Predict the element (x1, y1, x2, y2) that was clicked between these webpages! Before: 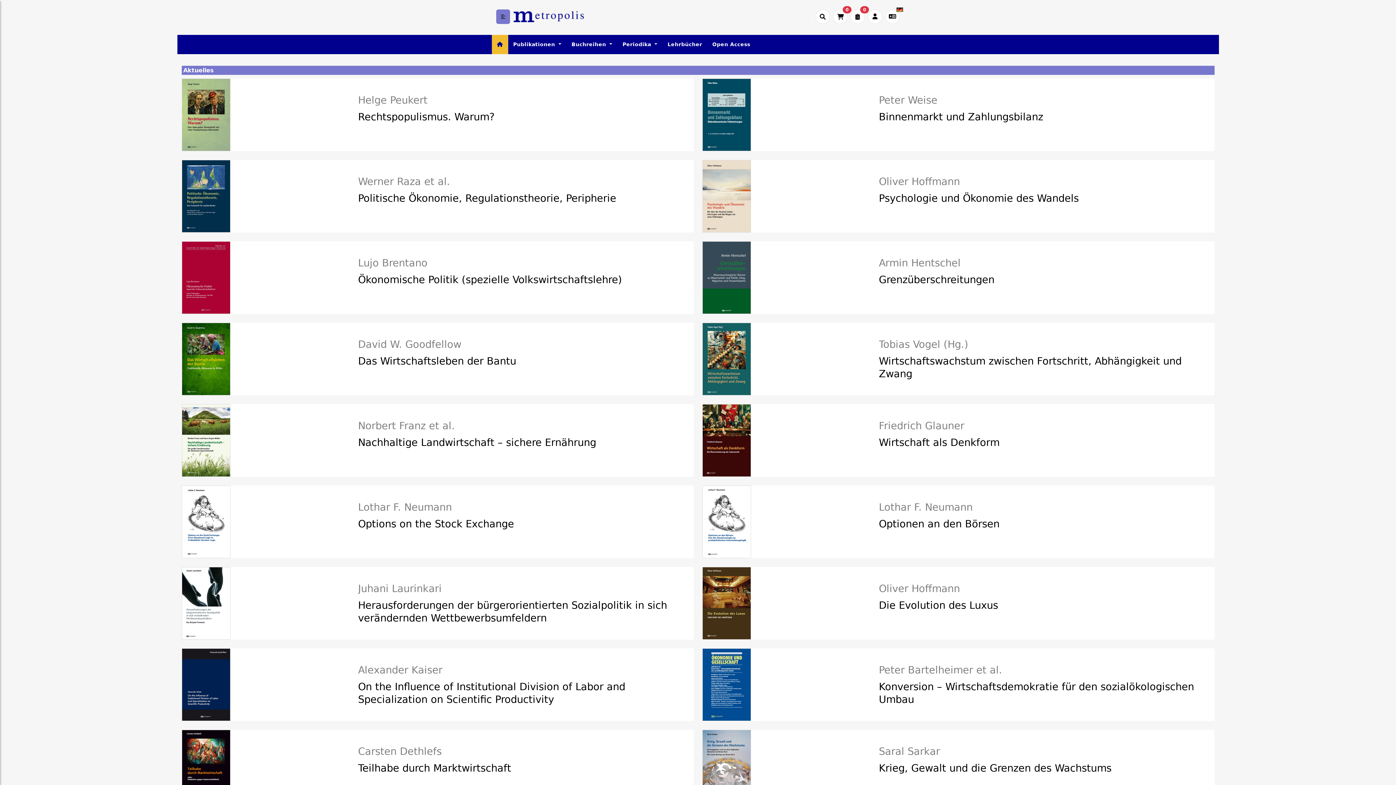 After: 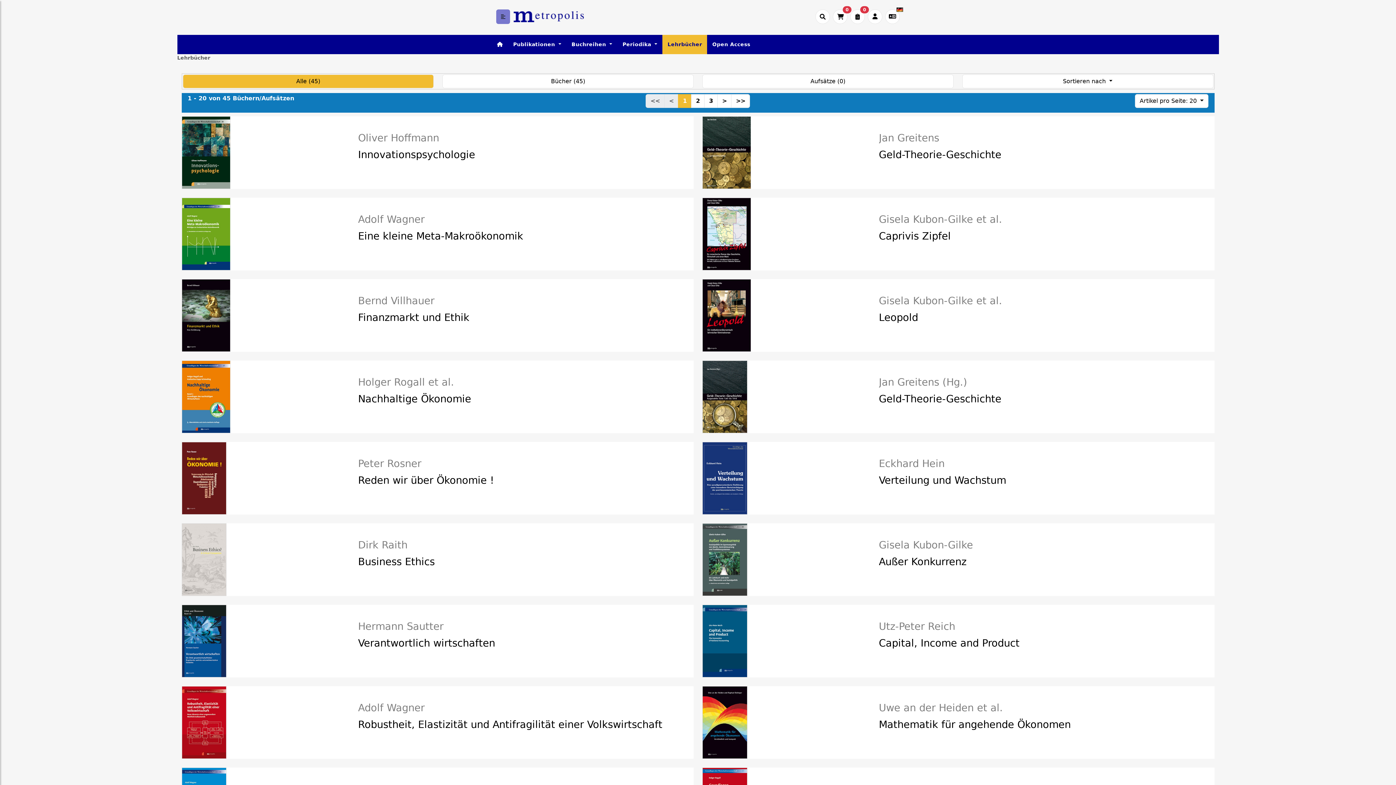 Action: label: Lehrbücher bbox: (662, 34, 707, 54)